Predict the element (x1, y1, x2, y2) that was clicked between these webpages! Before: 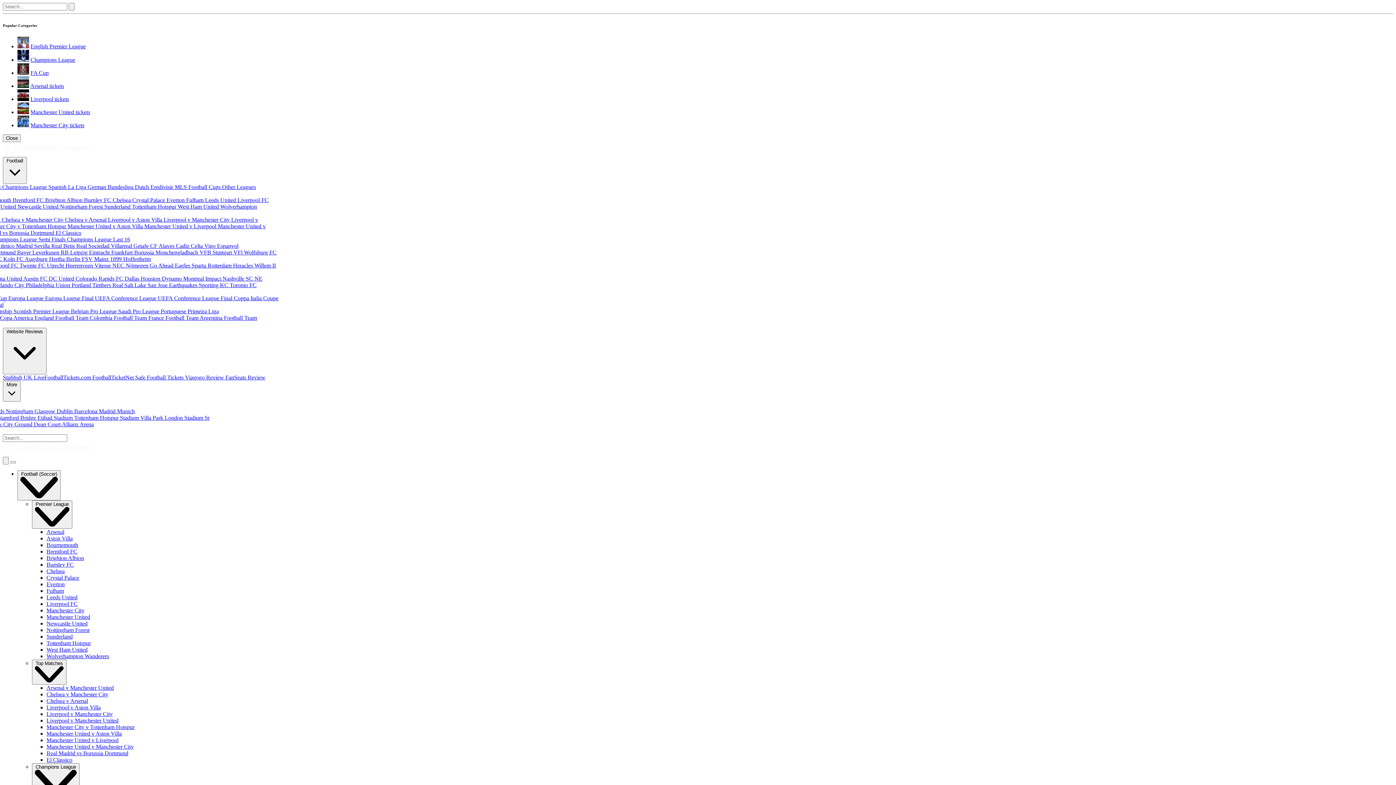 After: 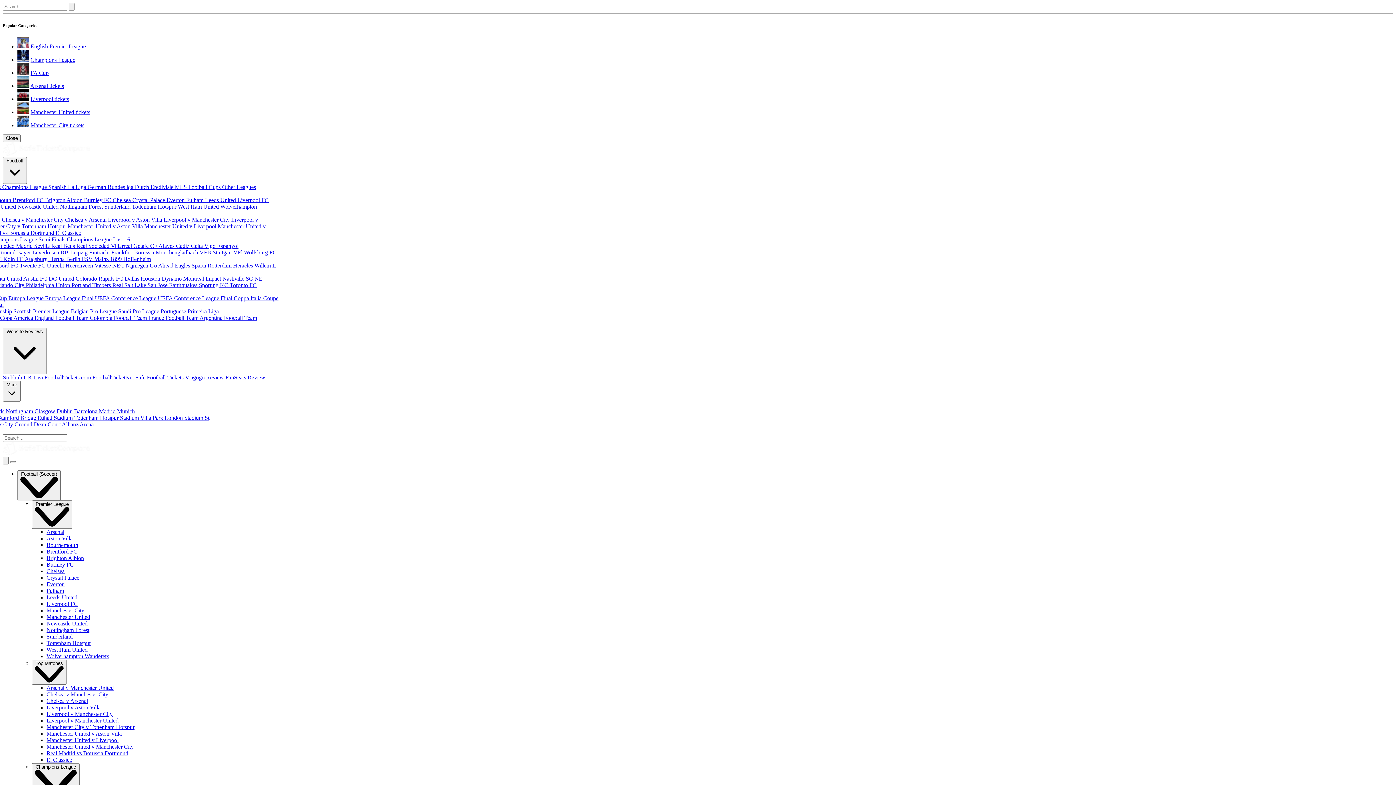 Action: bbox: (46, 737, 118, 743) label: Manchester United v Liverpool